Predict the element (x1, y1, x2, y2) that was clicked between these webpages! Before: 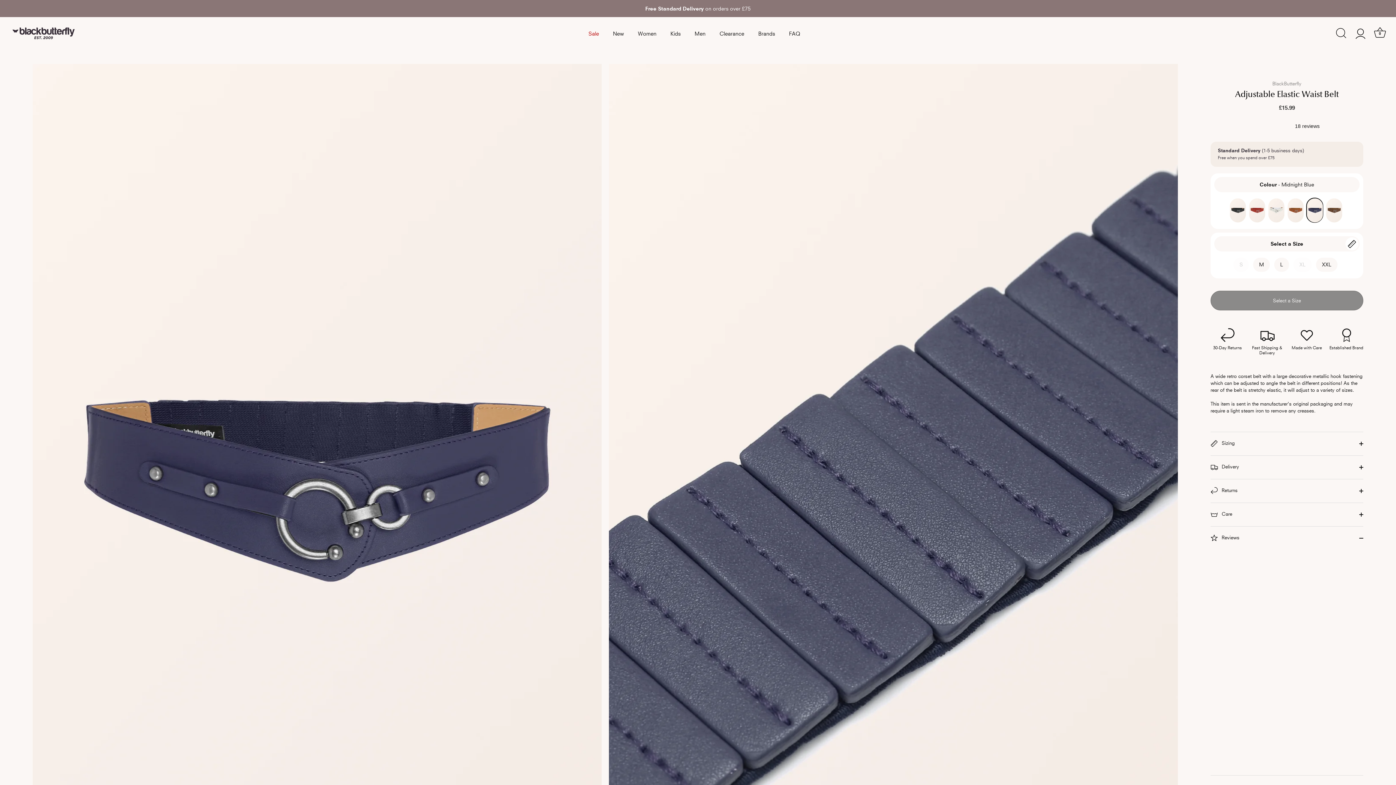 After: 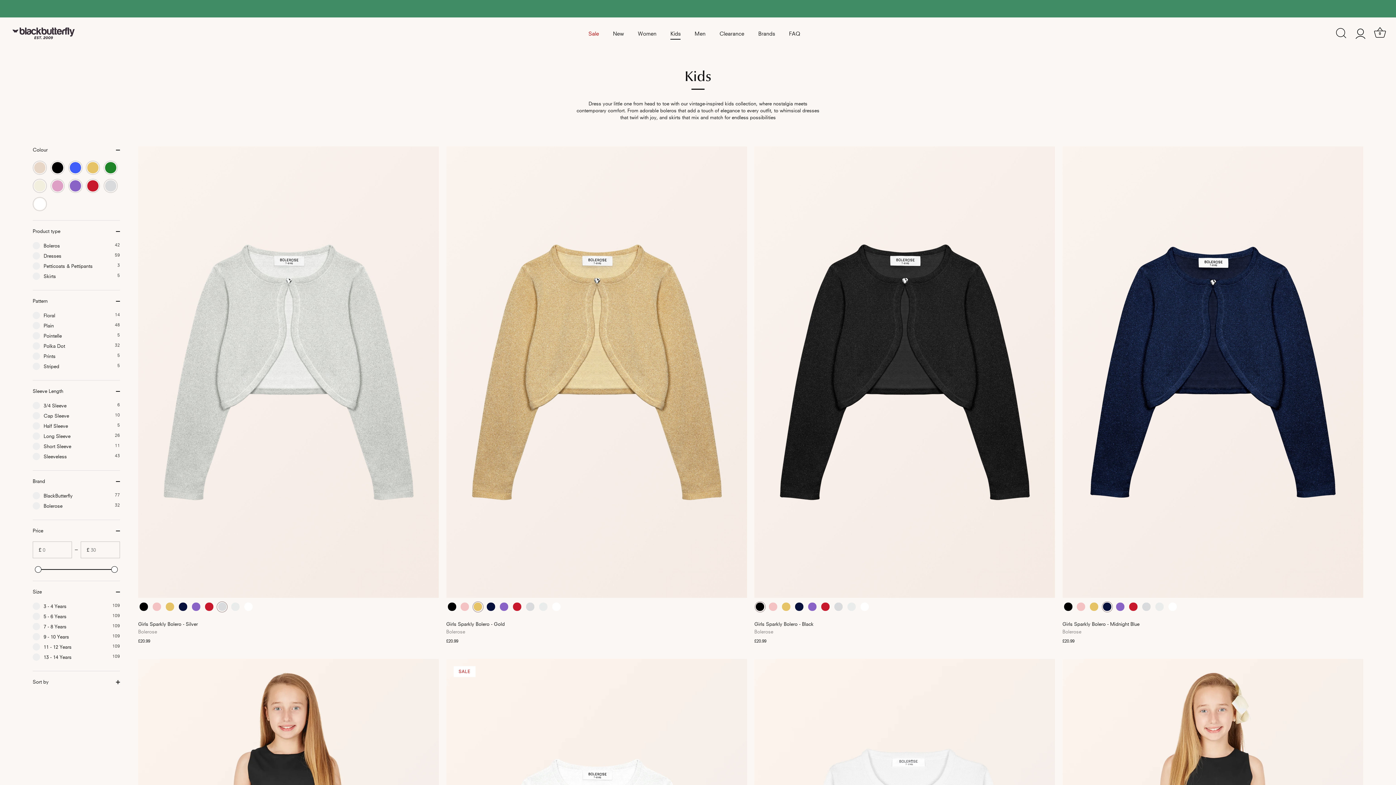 Action: bbox: (664, 27, 687, 39) label: Kids